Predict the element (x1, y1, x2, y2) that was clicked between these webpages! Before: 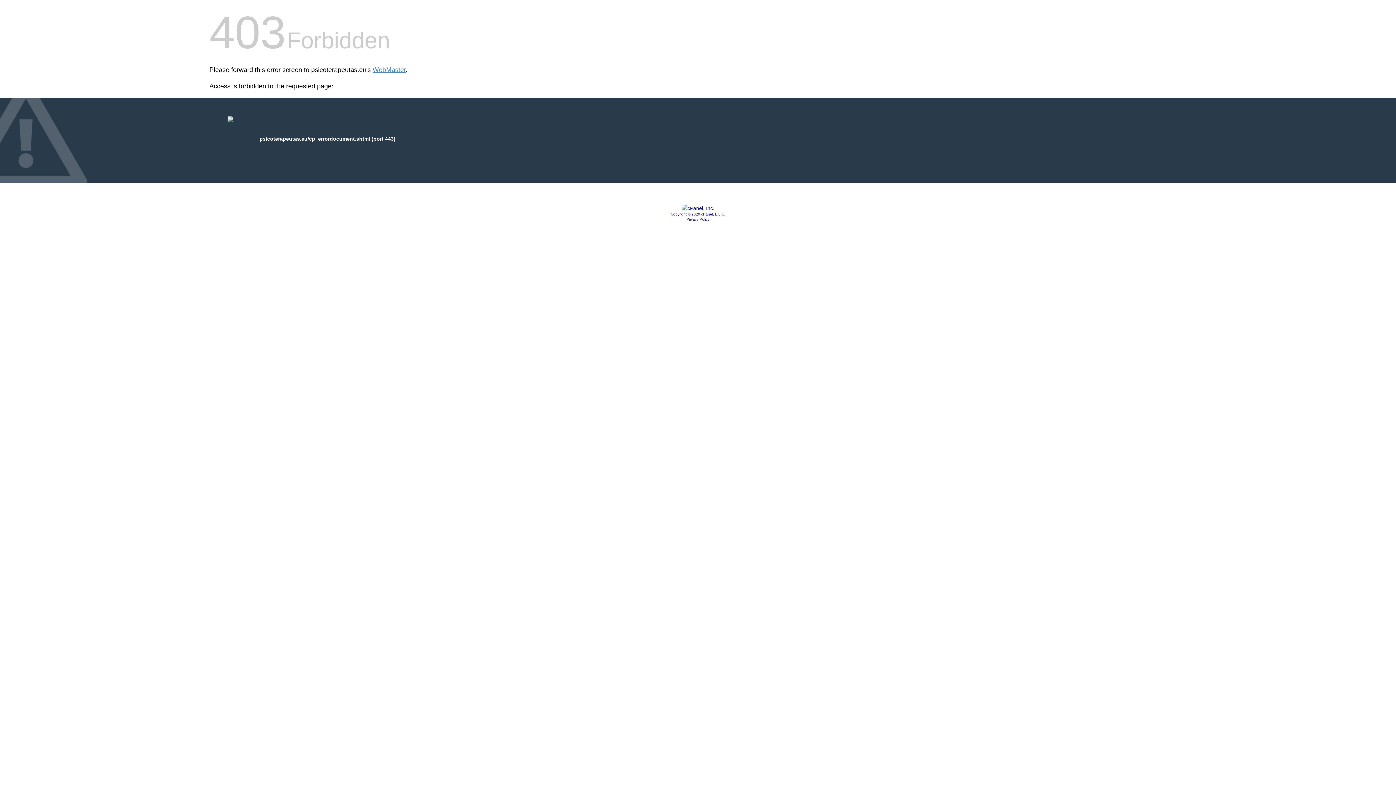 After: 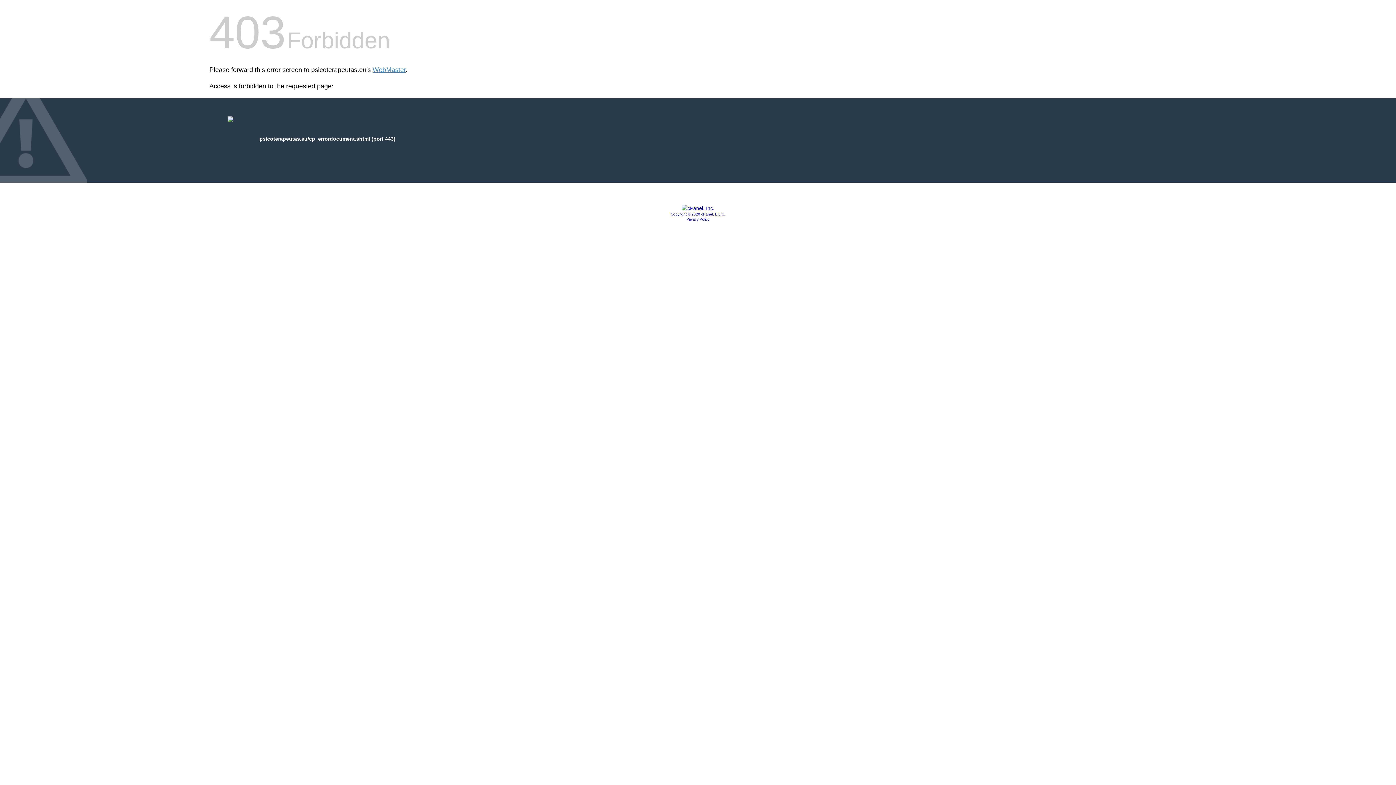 Action: bbox: (670, 212, 725, 216) label: Copyright © 2020 cPanel, L.L.C.